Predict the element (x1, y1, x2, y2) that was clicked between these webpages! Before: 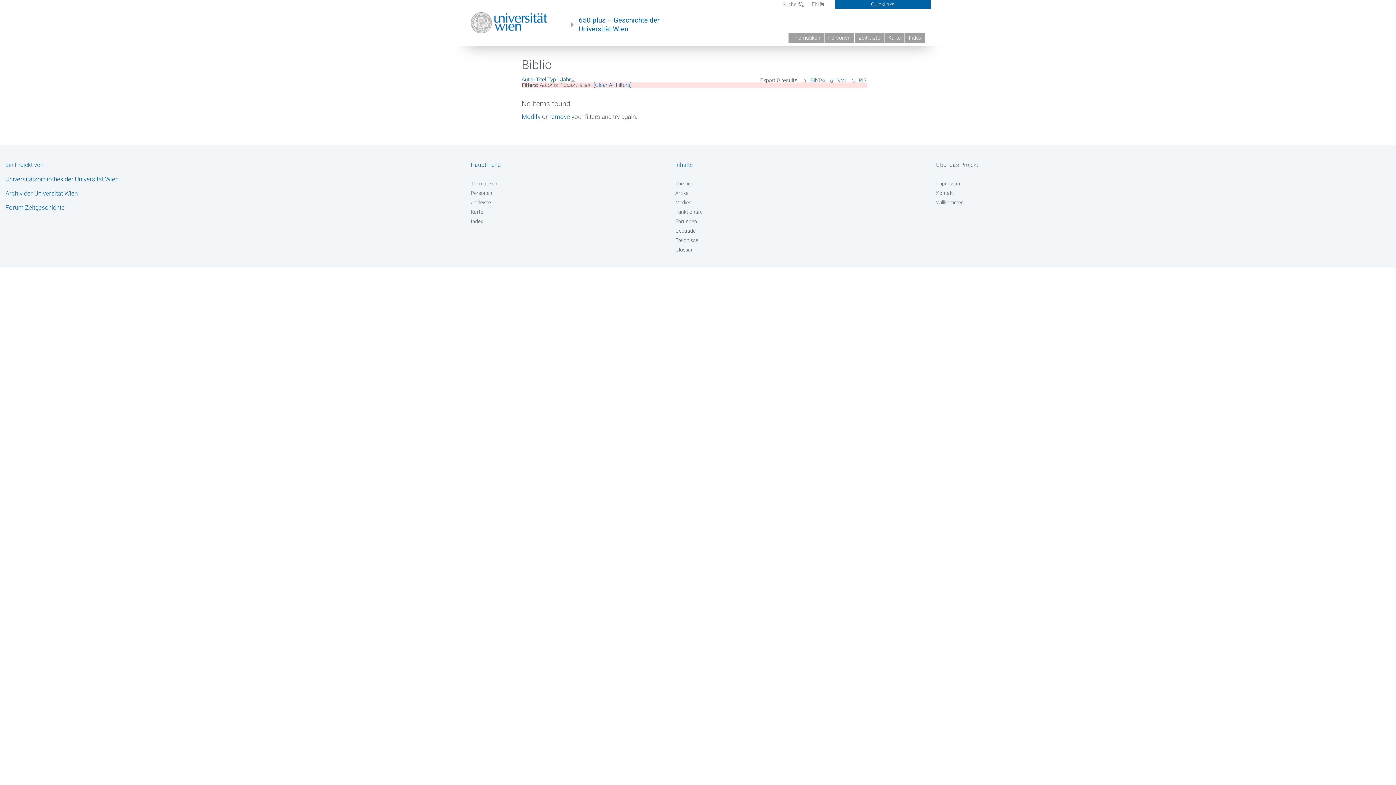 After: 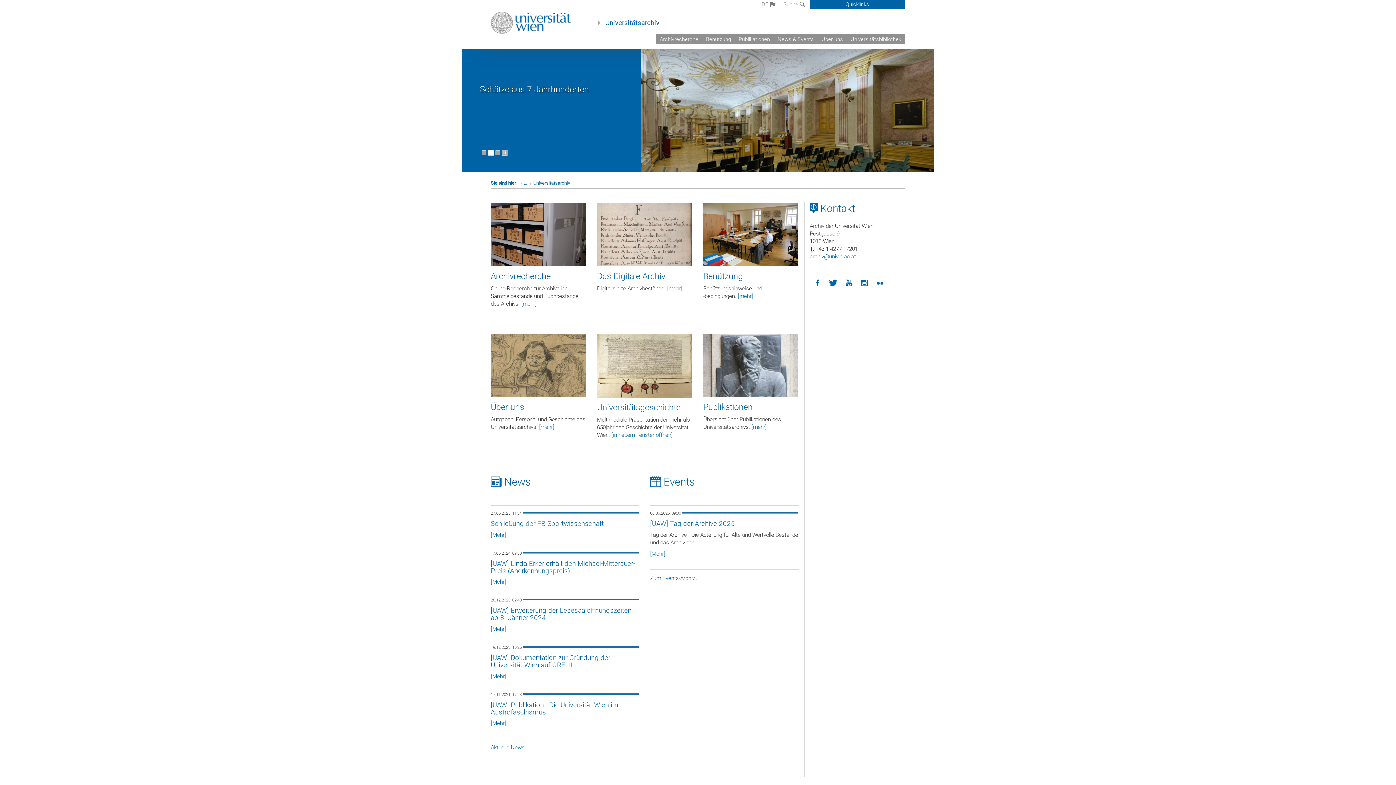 Action: bbox: (5, 189, 77, 197) label: Archiv der Universität Wien